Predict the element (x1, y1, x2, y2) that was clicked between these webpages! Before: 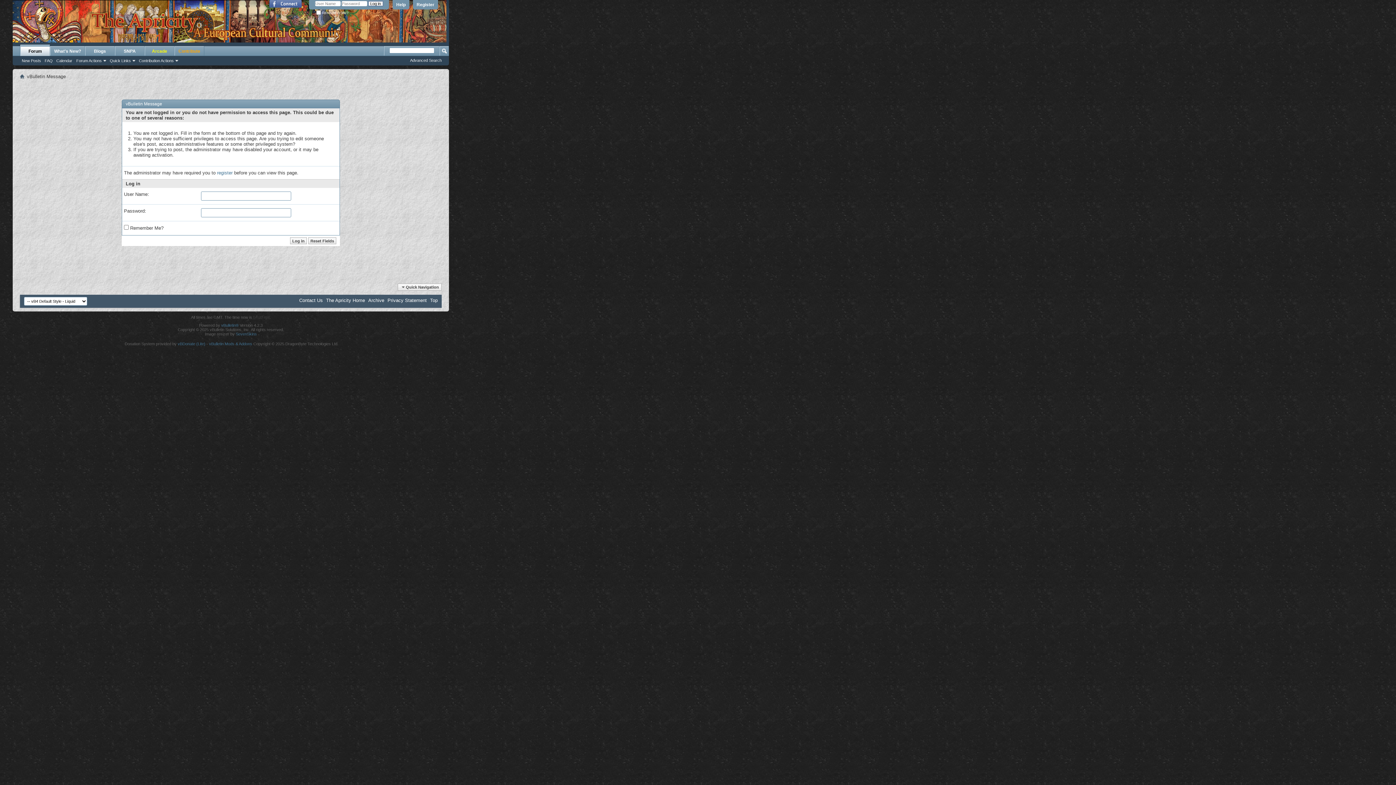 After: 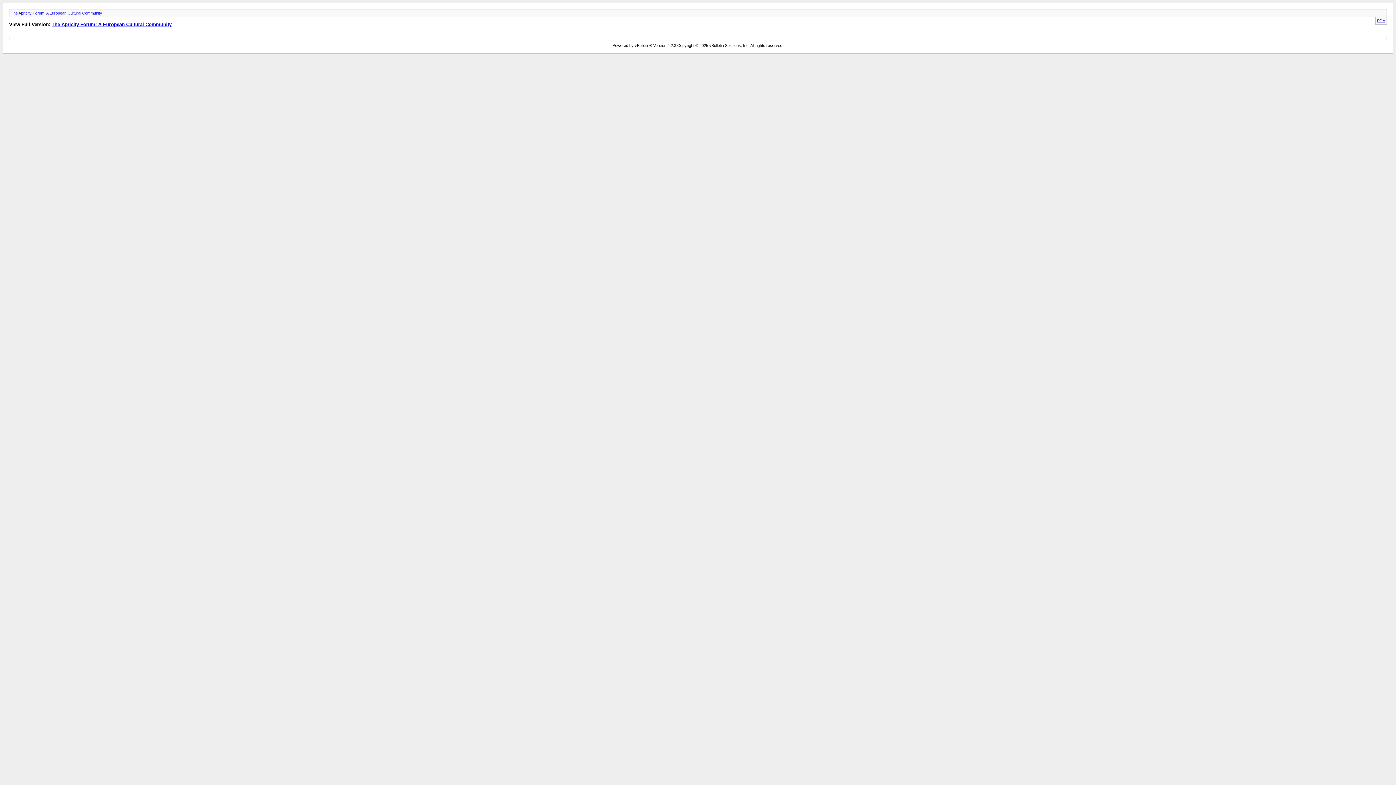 Action: label: Archive bbox: (368, 297, 384, 303)